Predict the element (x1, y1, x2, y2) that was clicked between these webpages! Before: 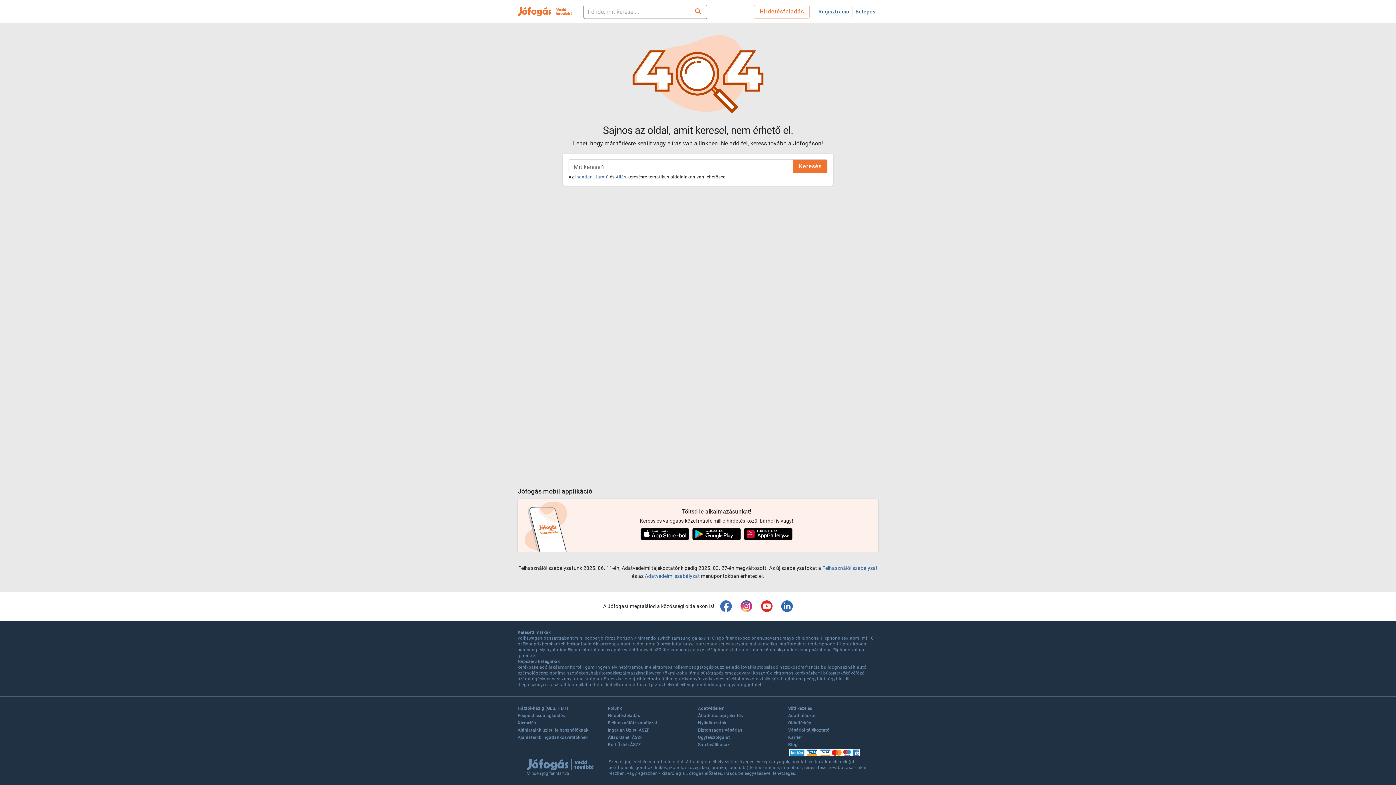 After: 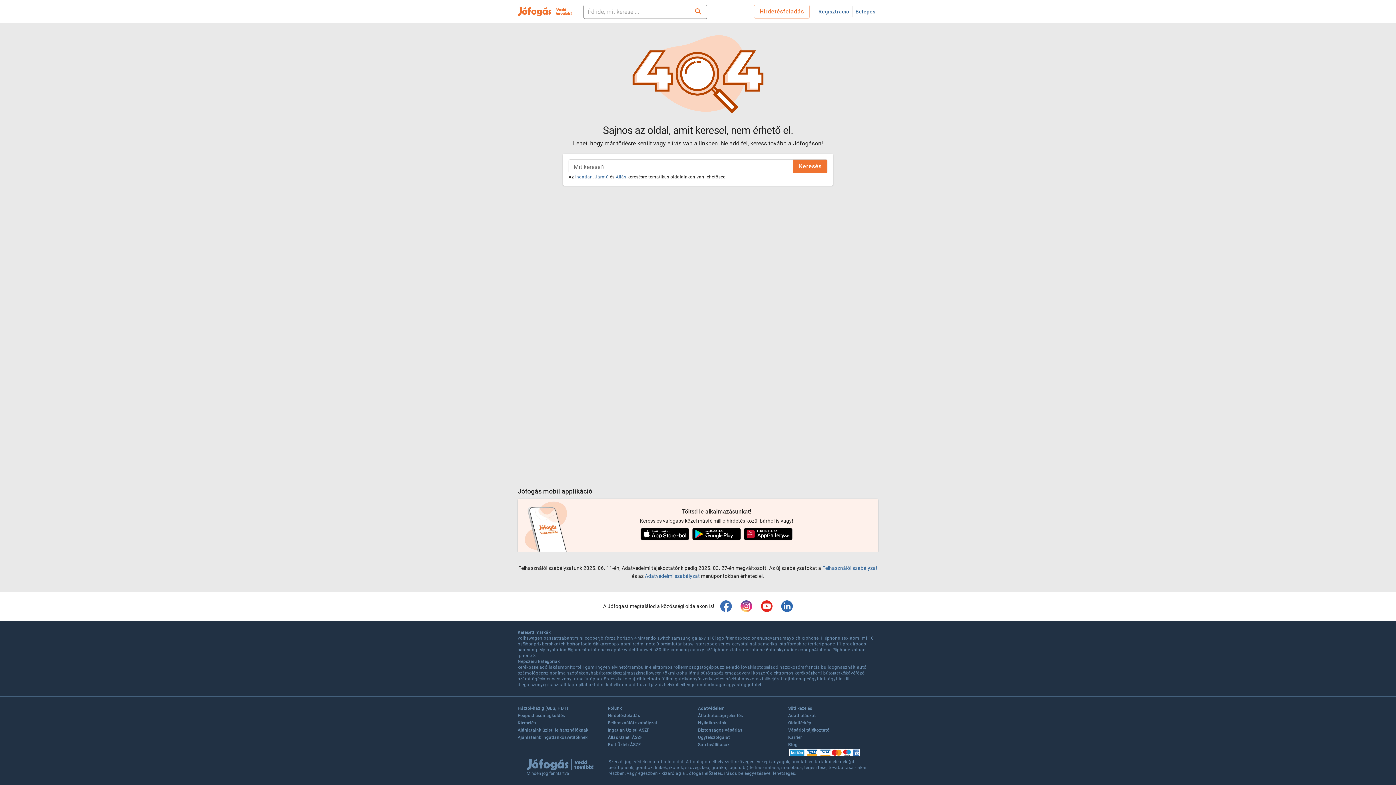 Action: label: Kiemelés bbox: (517, 720, 536, 727)